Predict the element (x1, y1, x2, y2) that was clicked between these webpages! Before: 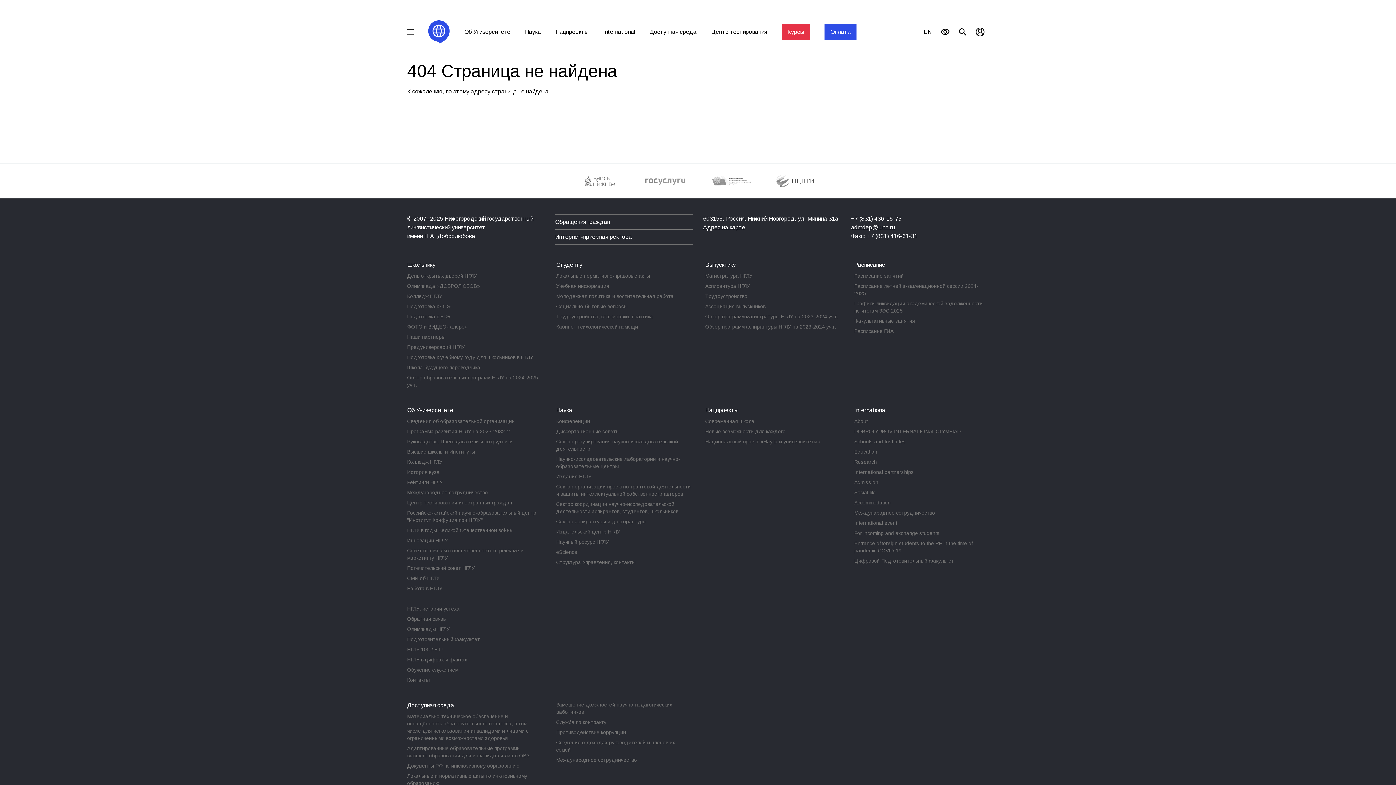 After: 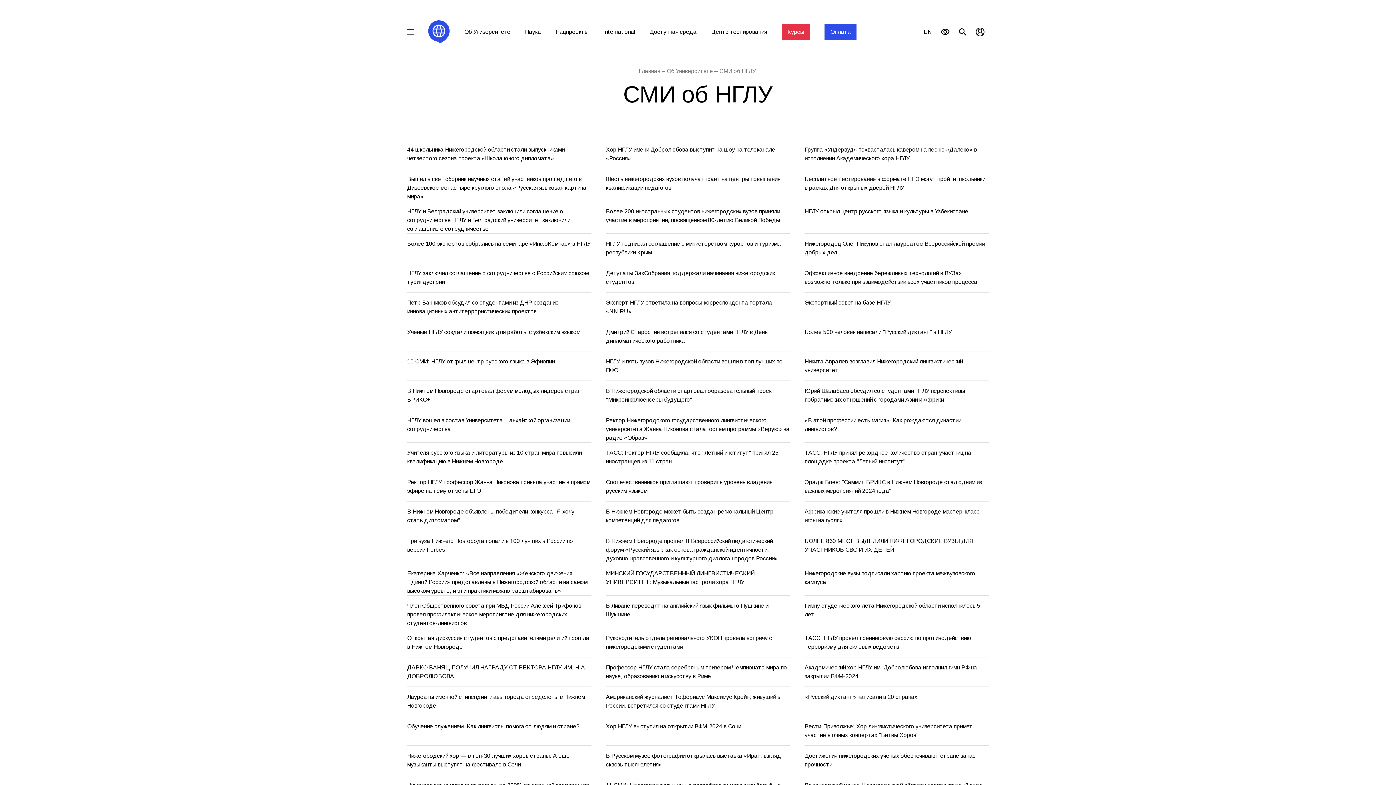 Action: label: СМИ об НГЛУ bbox: (407, 574, 541, 582)